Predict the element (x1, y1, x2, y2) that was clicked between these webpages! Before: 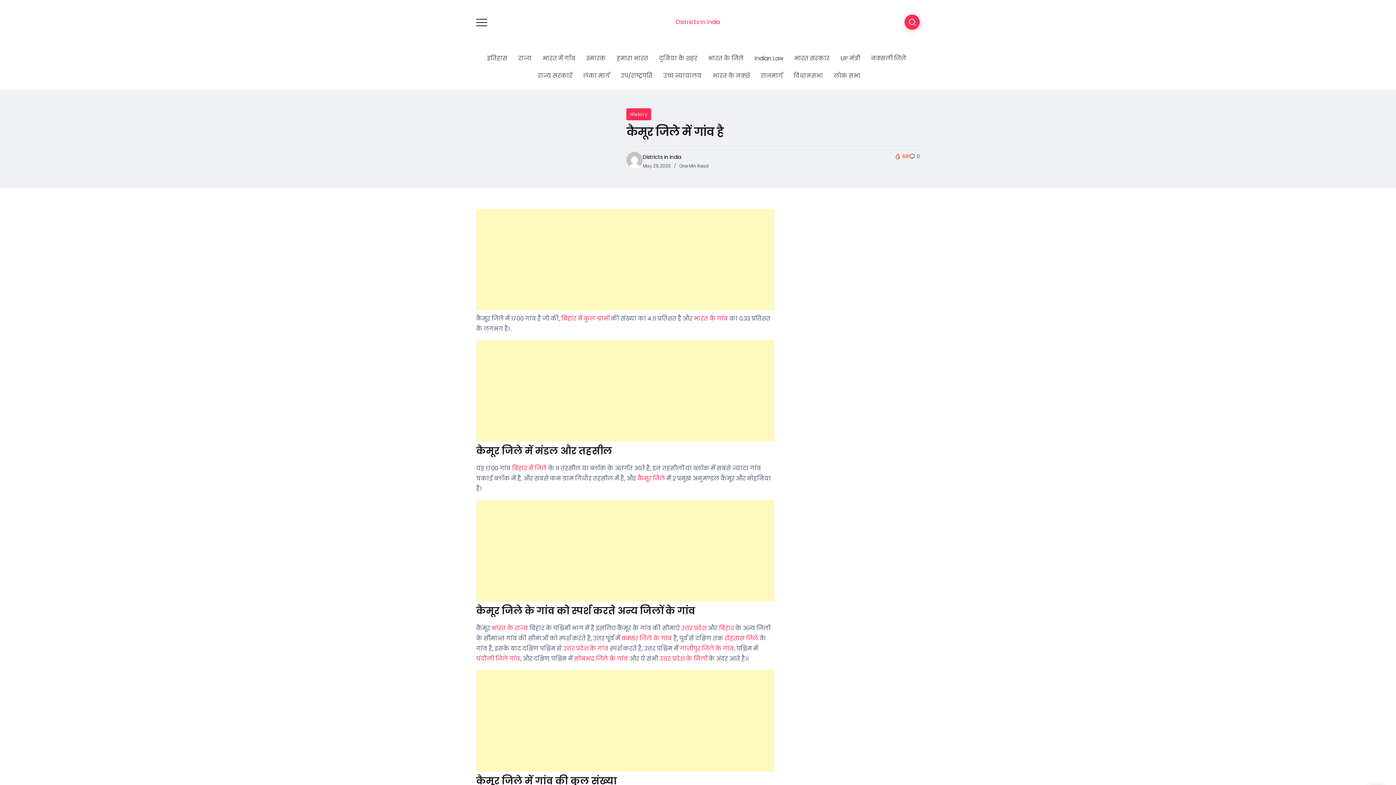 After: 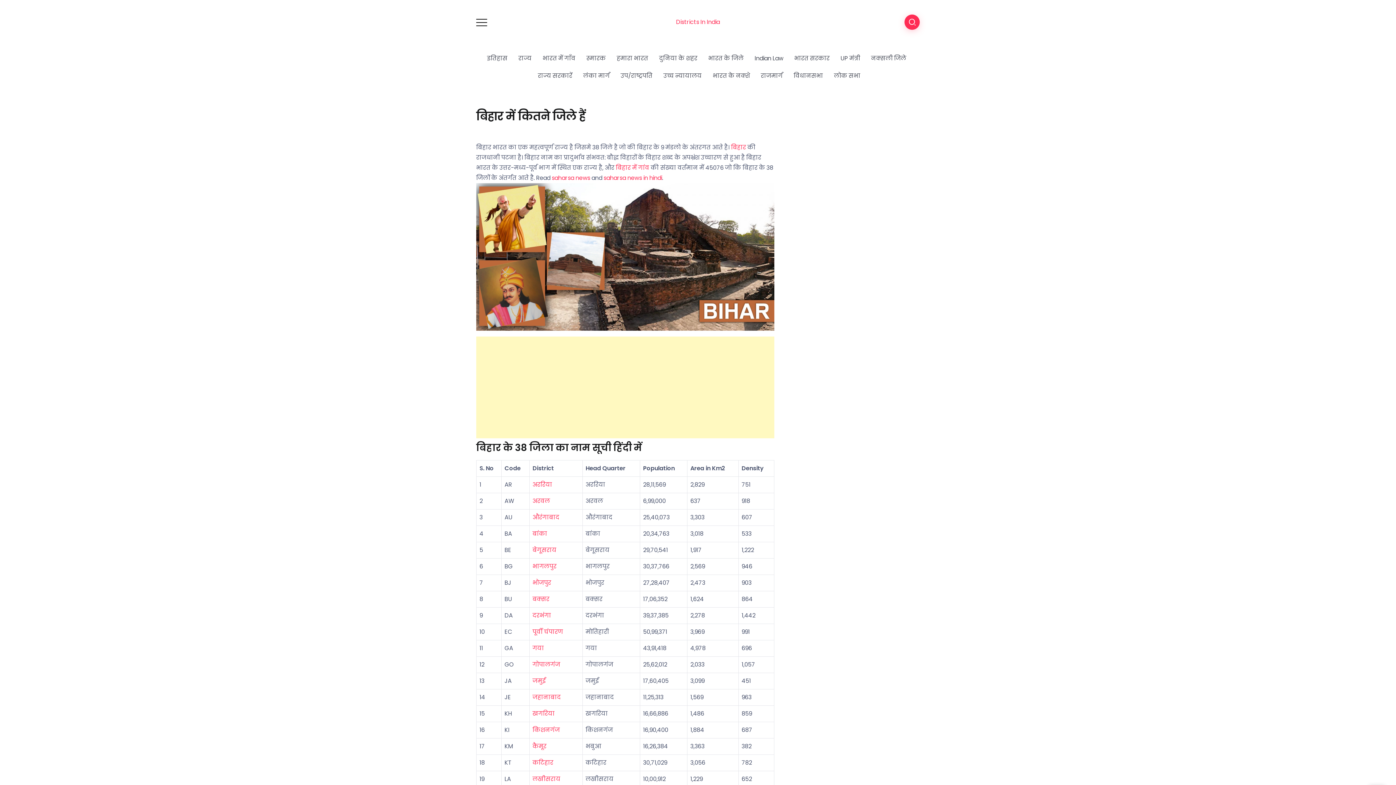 Action: label: बिहार में जिले bbox: (512, 464, 546, 472)